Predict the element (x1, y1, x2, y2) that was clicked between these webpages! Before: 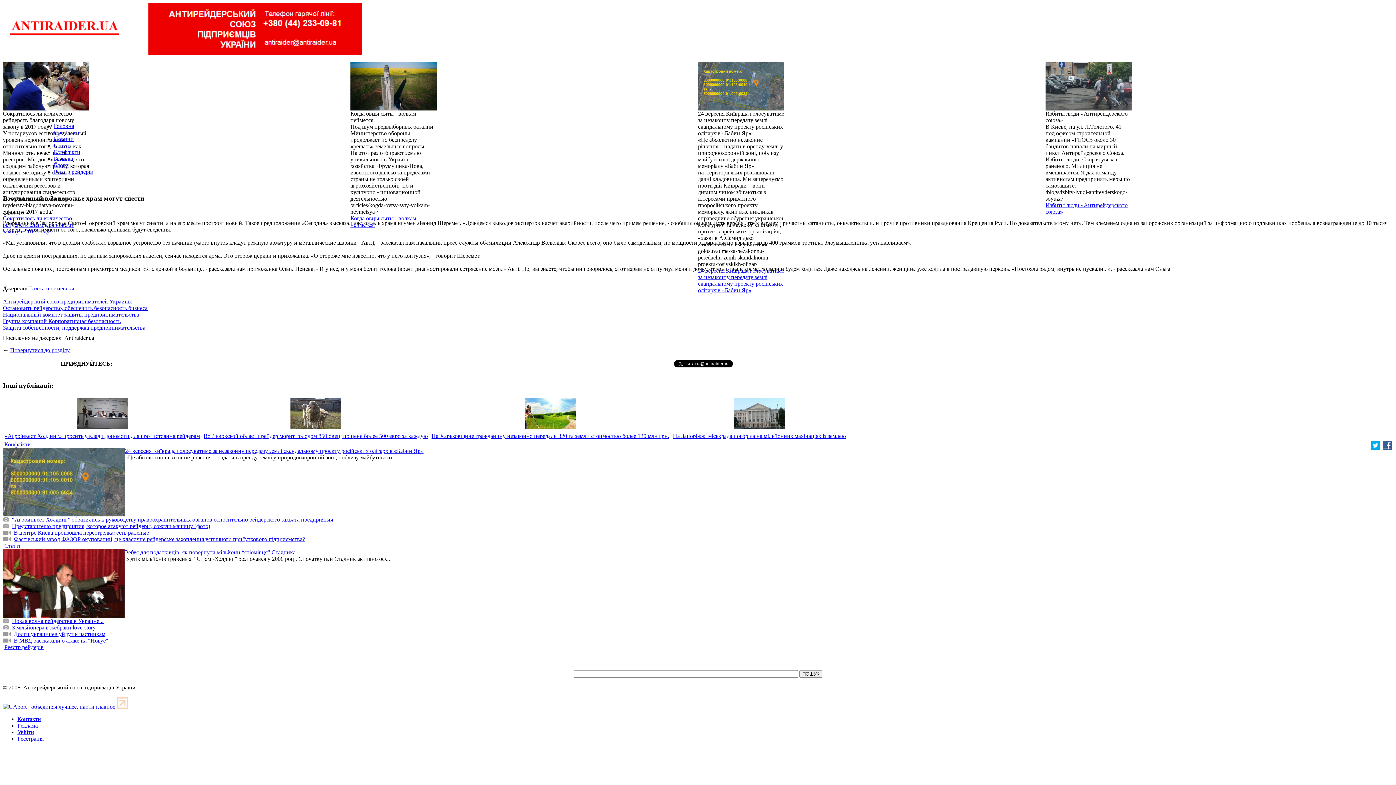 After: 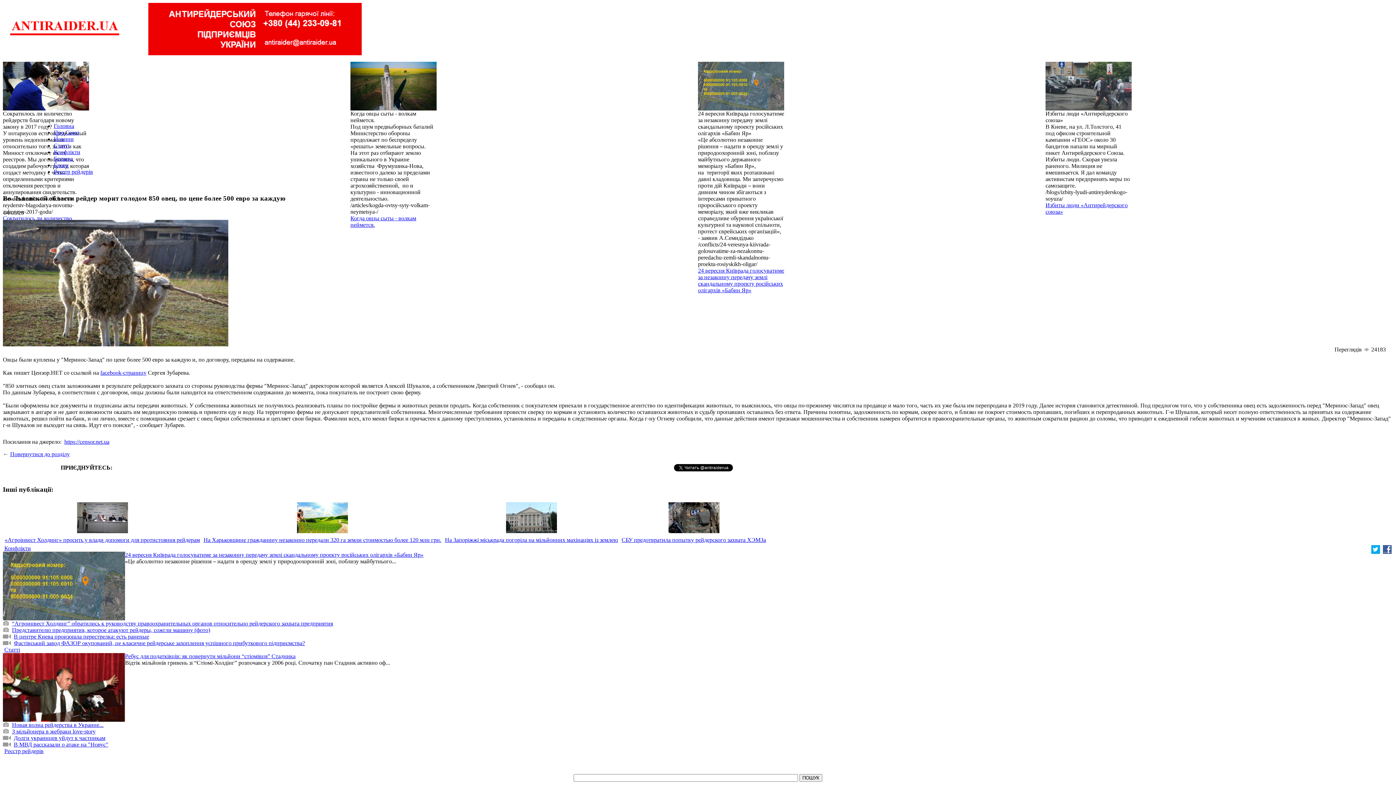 Action: bbox: (203, 433, 428, 439) label: Во Львовской области рейдер морит голодом 850 овец, по цене более 500 евро за каждую